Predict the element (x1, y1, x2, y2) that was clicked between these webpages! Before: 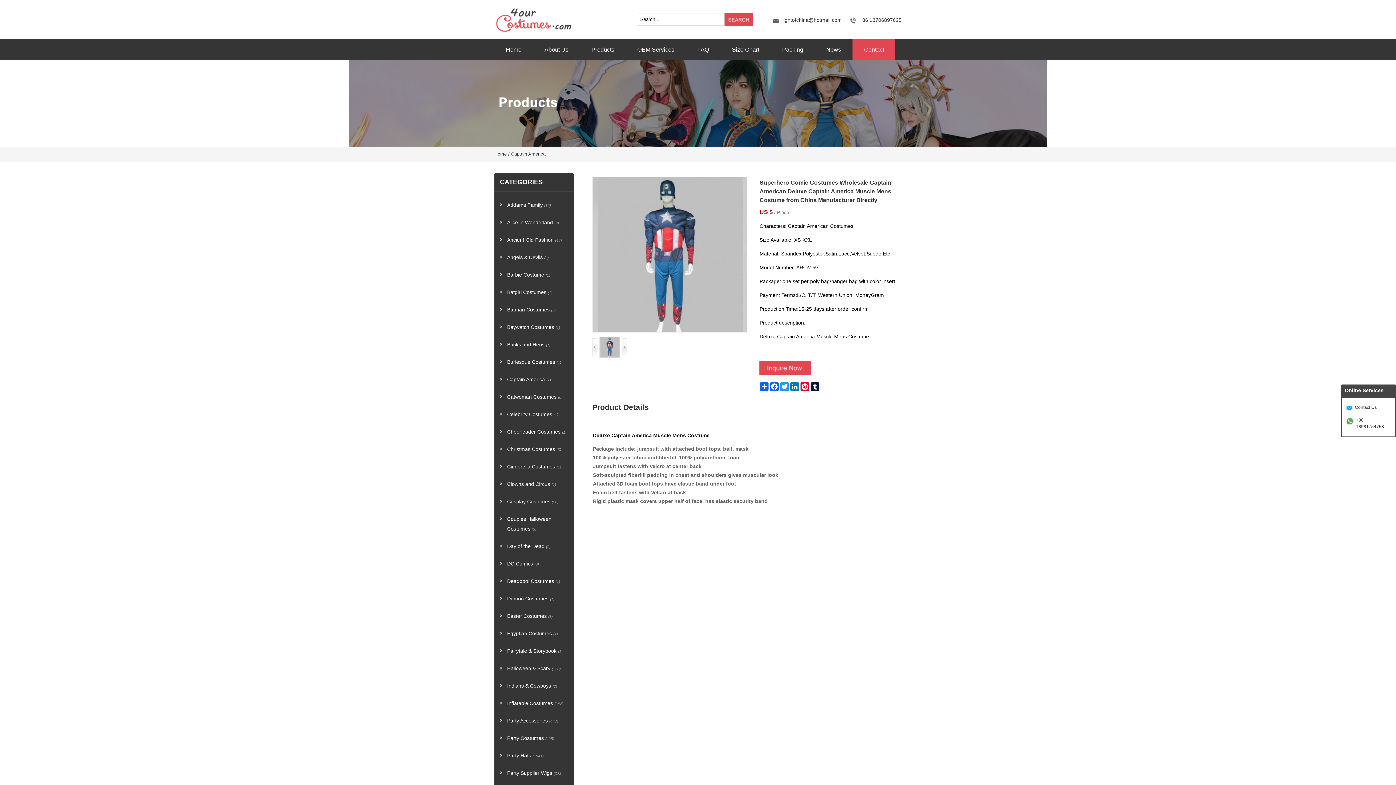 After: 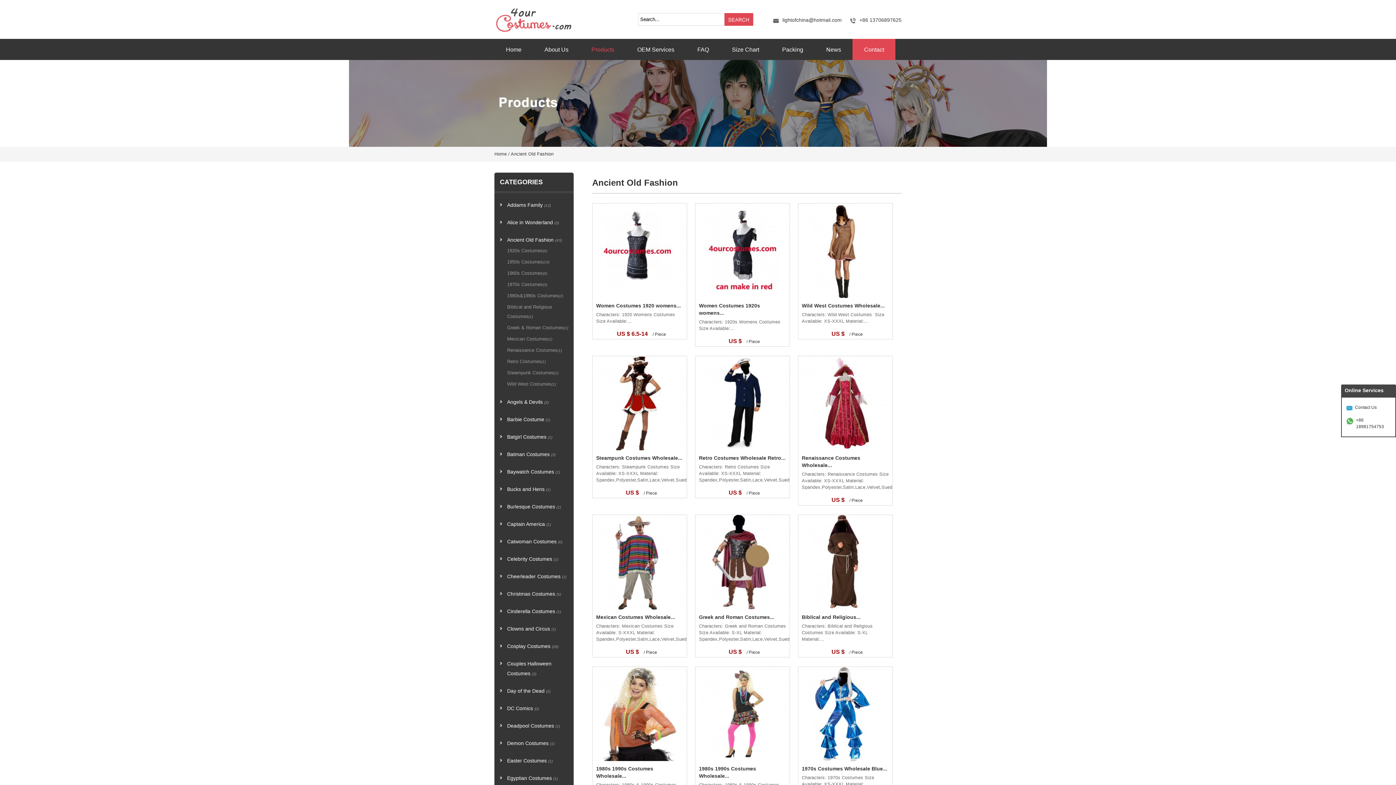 Action: label: Ancient Old Fashion (43) bbox: (500, 235, 568, 245)